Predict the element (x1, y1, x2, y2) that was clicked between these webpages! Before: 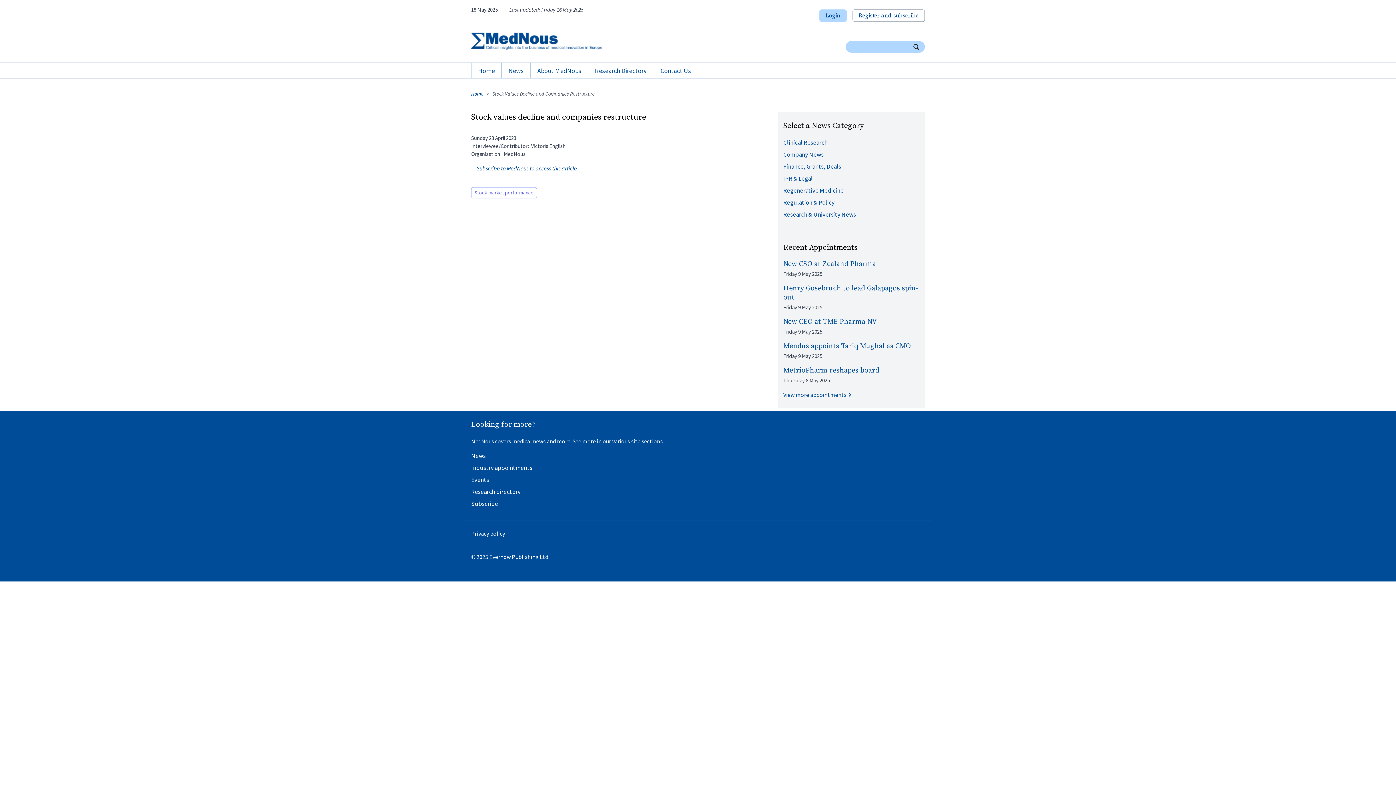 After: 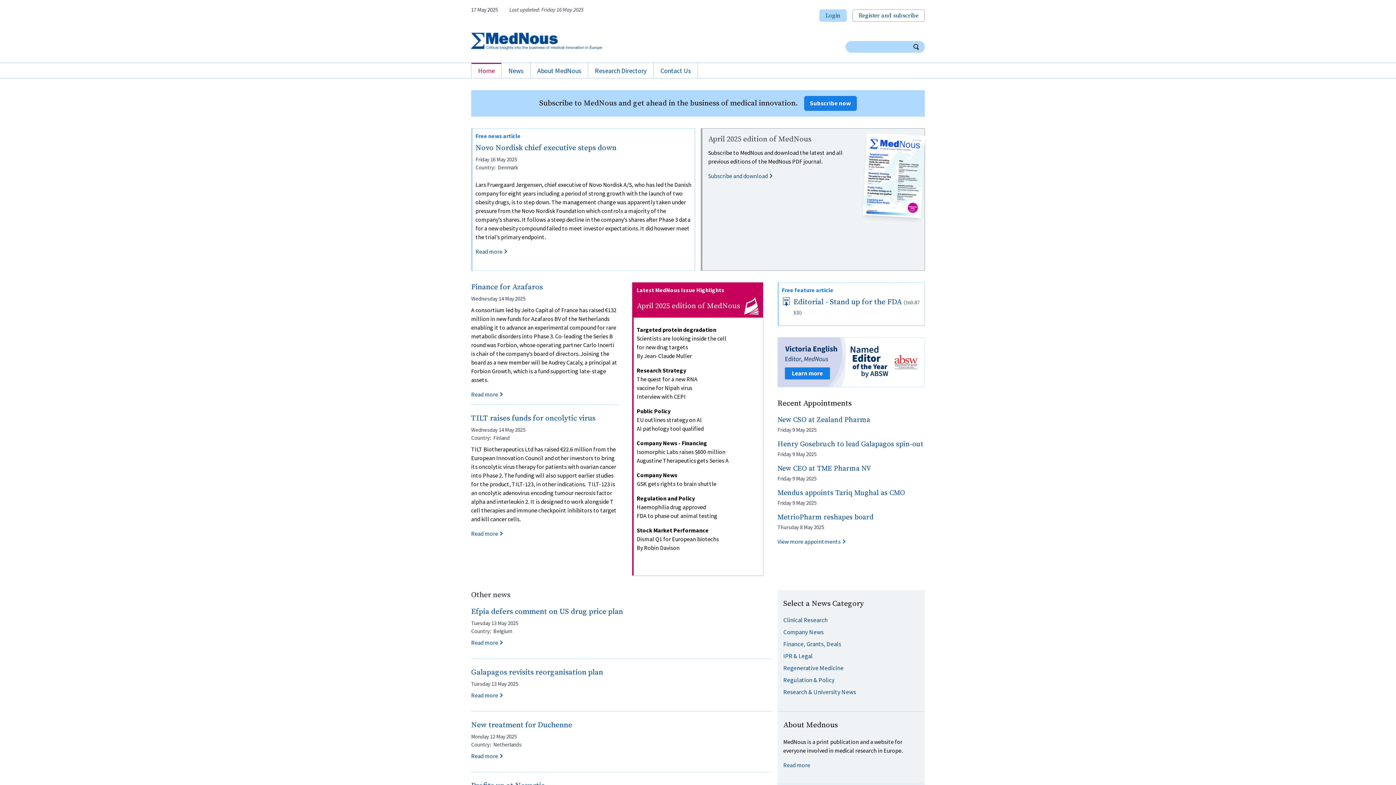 Action: bbox: (471, 62, 501, 78) label: Home